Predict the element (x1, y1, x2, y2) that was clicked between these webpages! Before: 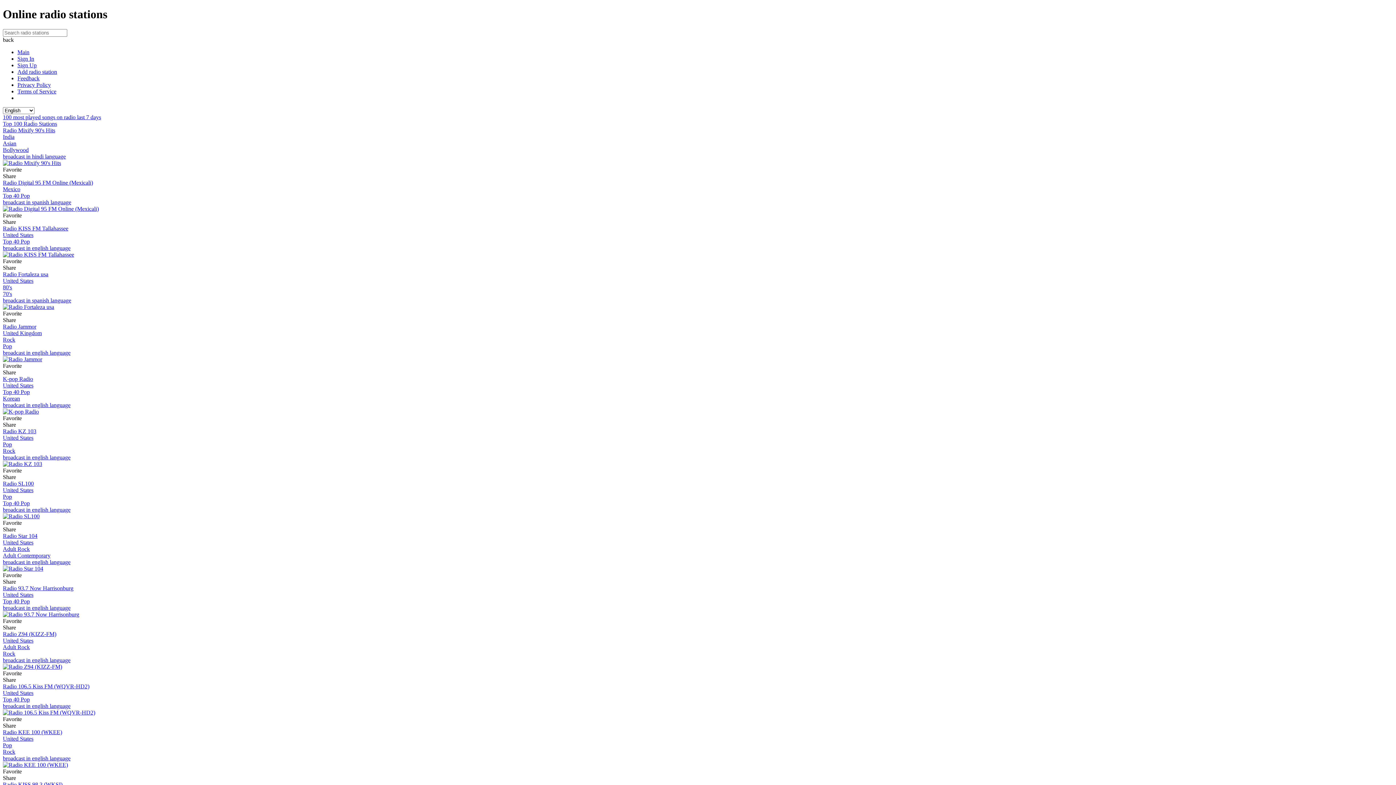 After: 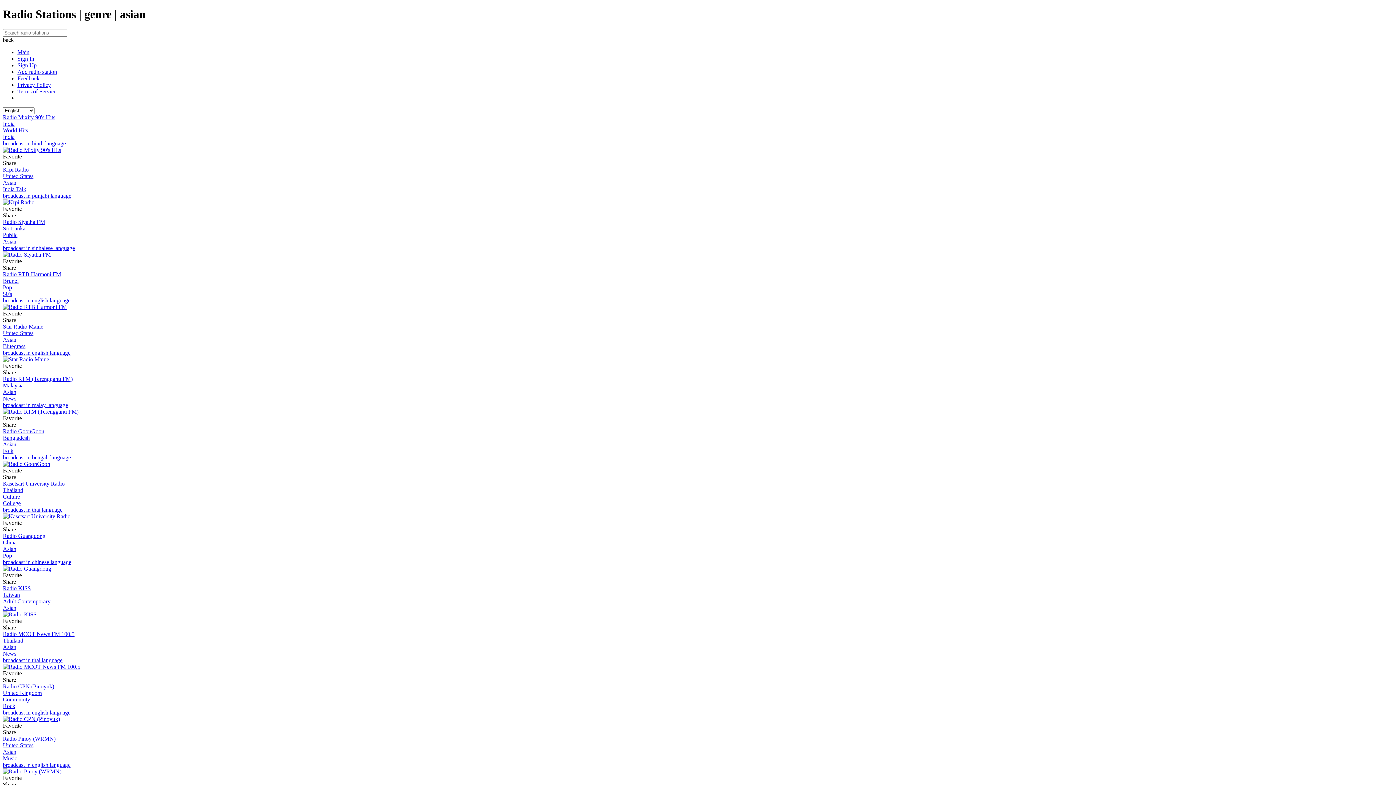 Action: bbox: (2, 140, 16, 146) label: Asian